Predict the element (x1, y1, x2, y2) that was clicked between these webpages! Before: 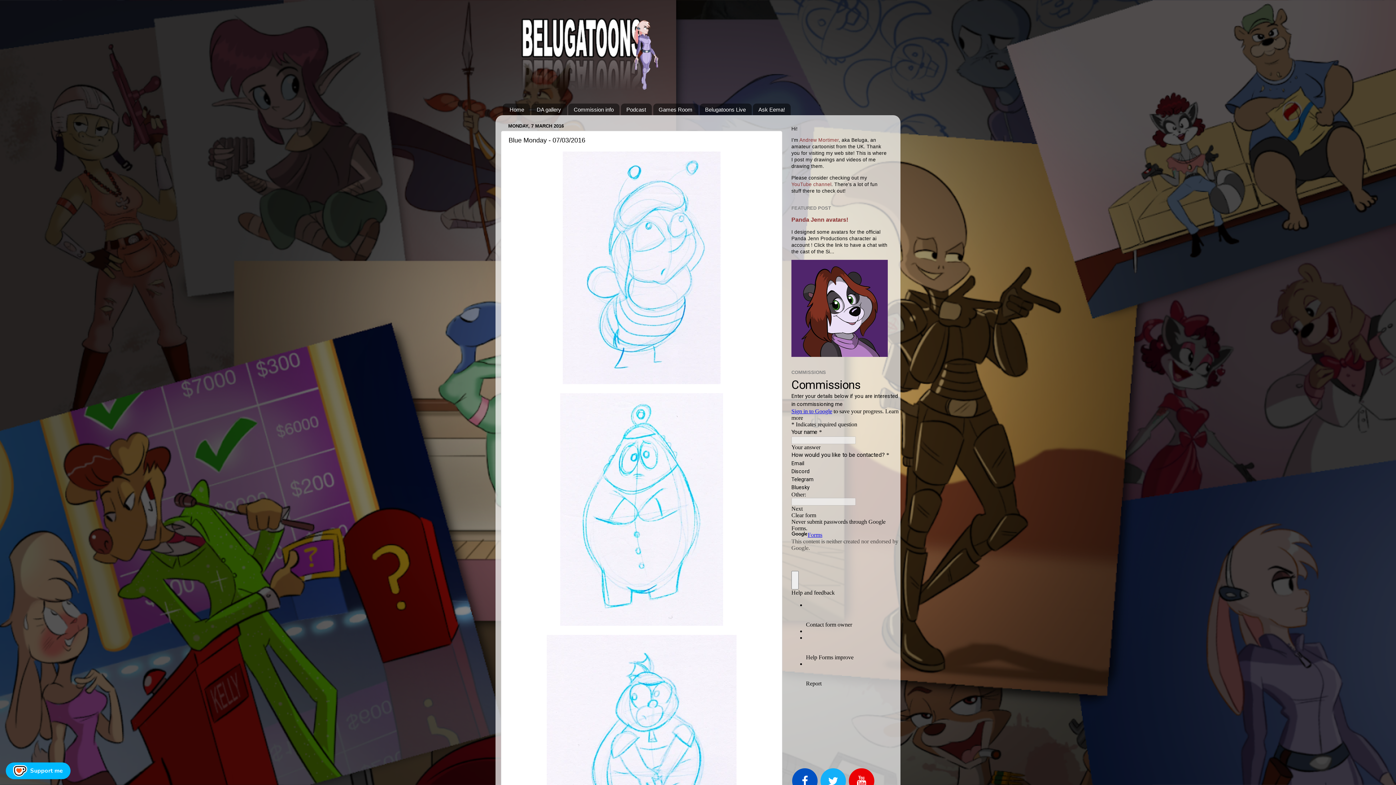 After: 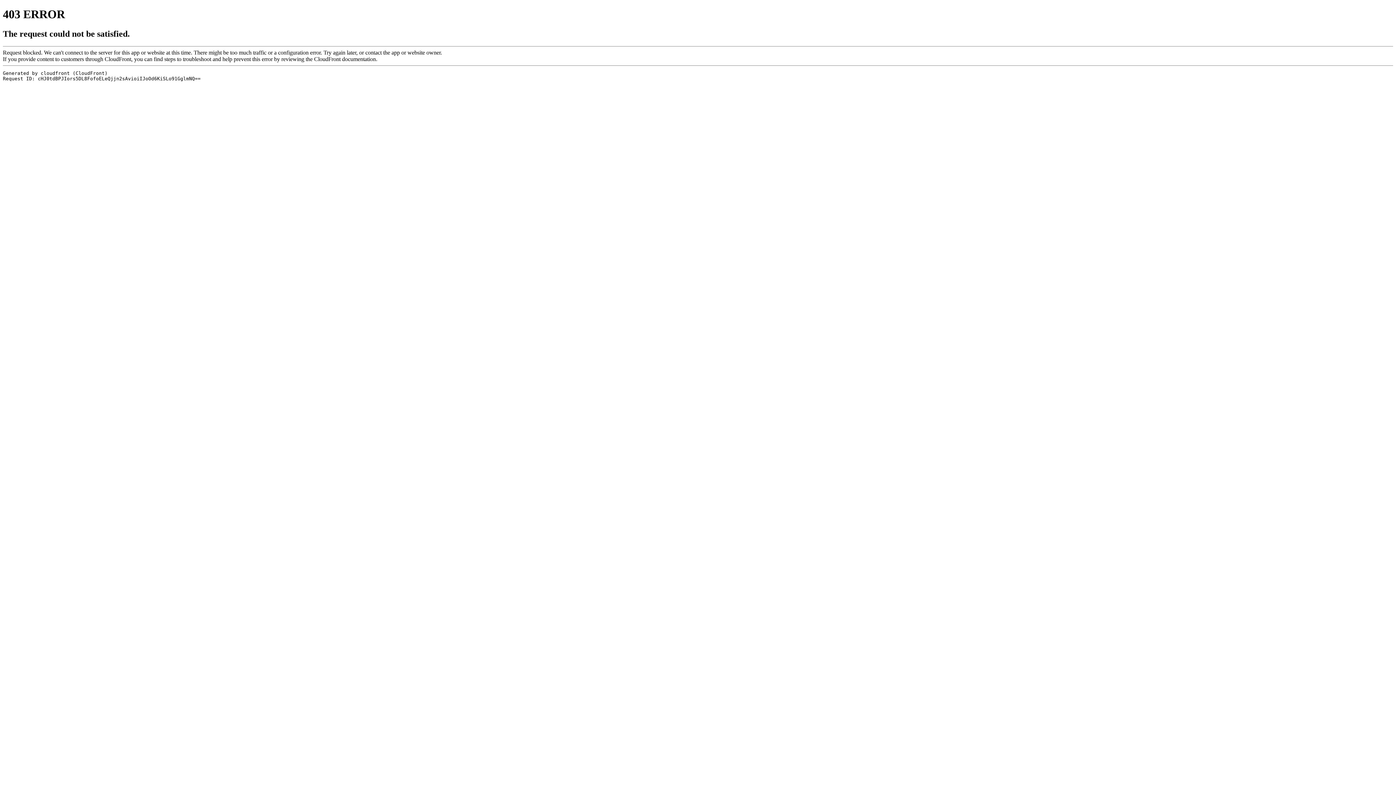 Action: label: DA gallery bbox: (531, 103, 567, 115)